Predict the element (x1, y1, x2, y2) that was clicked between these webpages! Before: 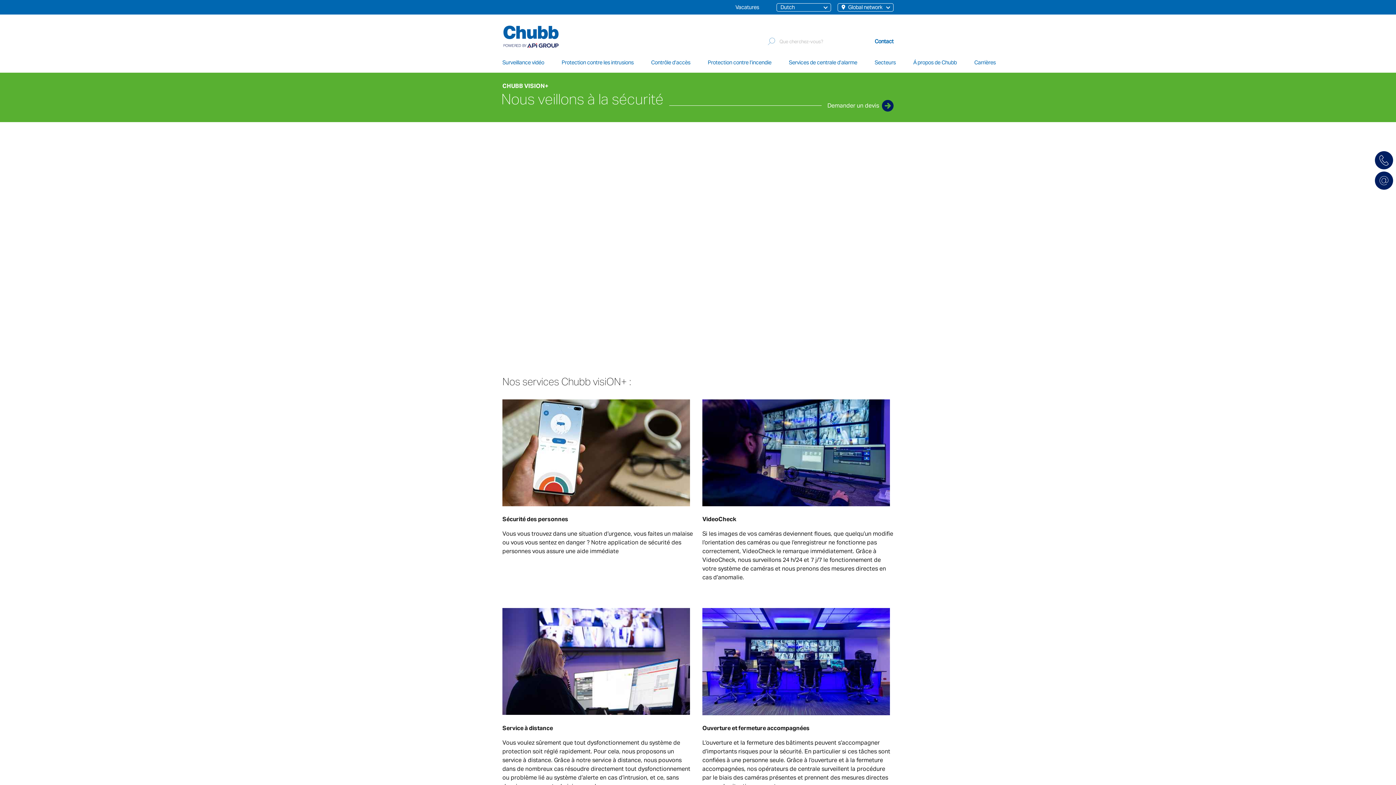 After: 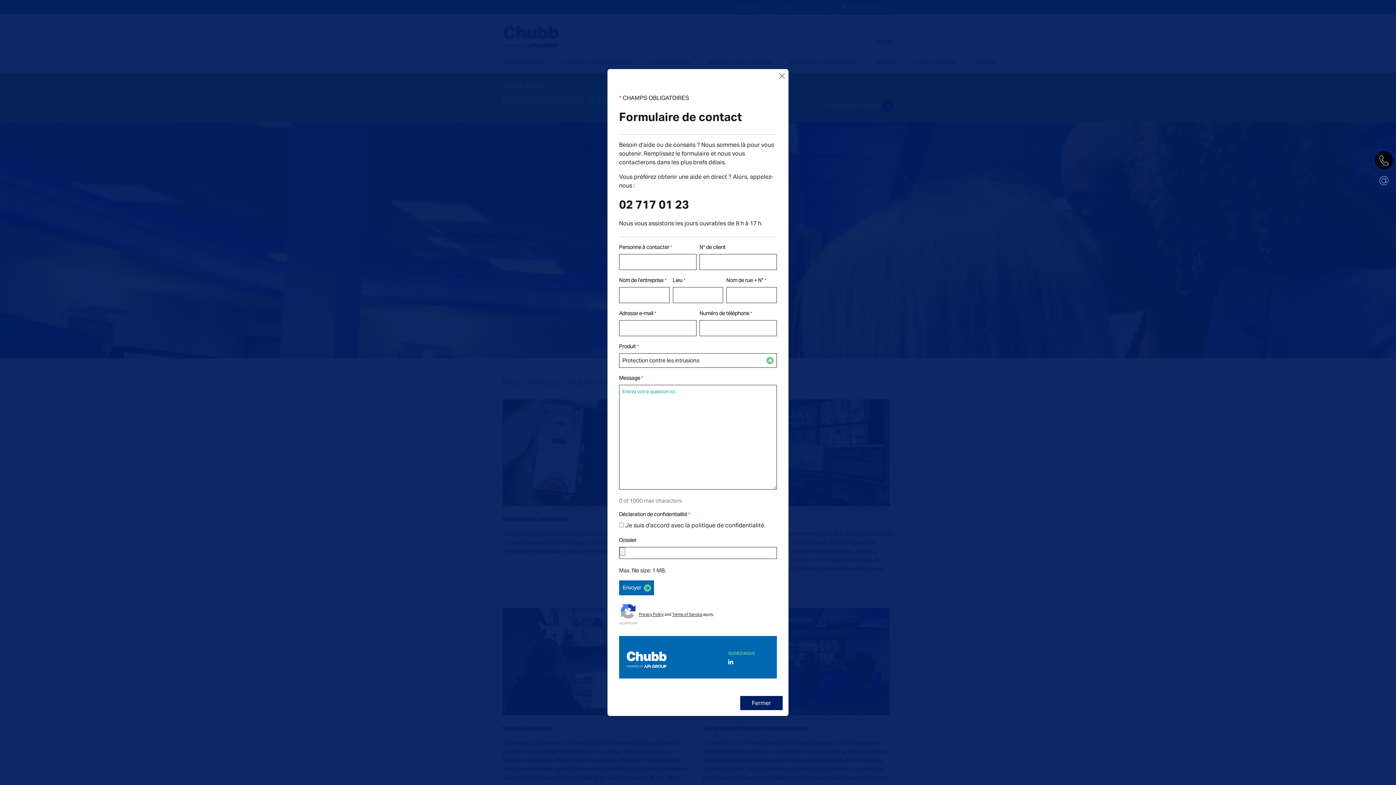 Action: bbox: (1375, 151, 1393, 169)